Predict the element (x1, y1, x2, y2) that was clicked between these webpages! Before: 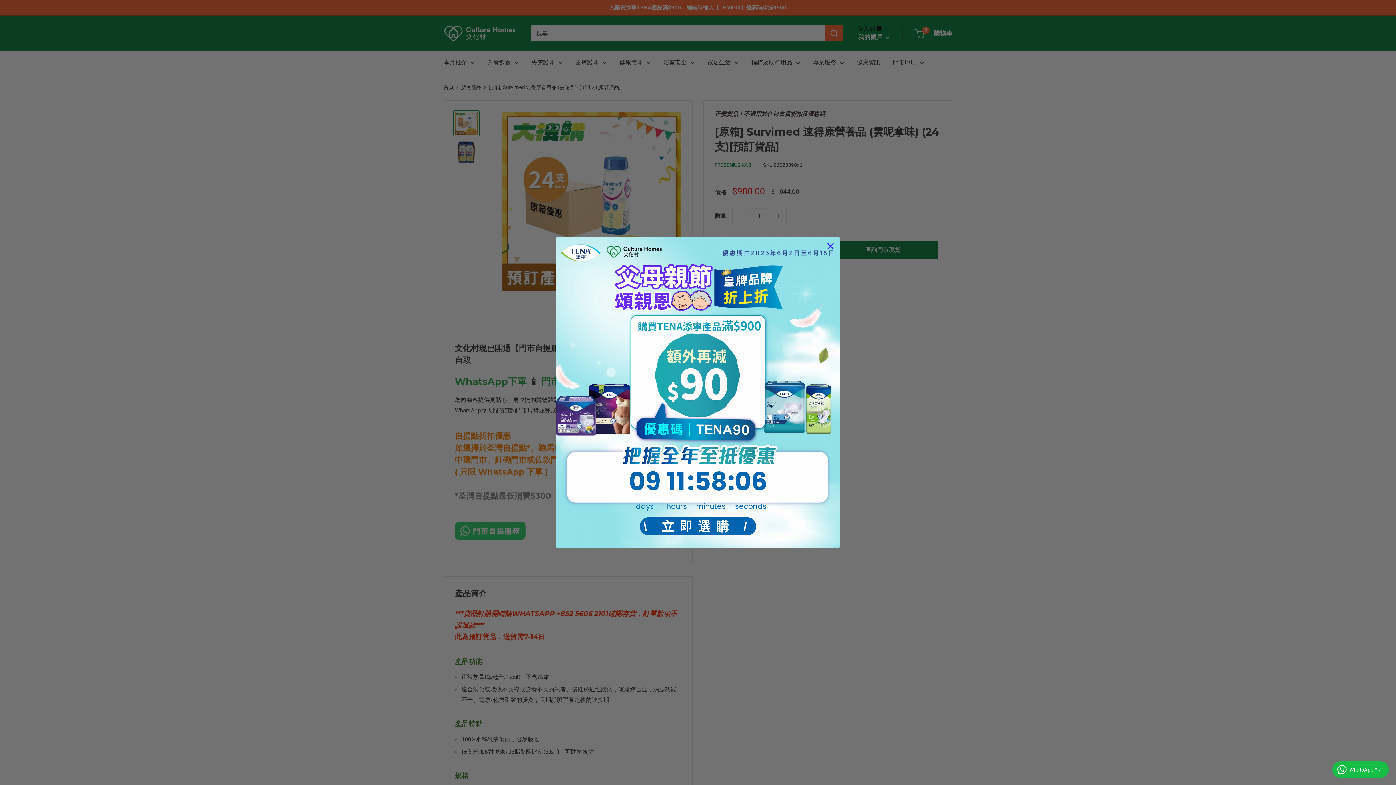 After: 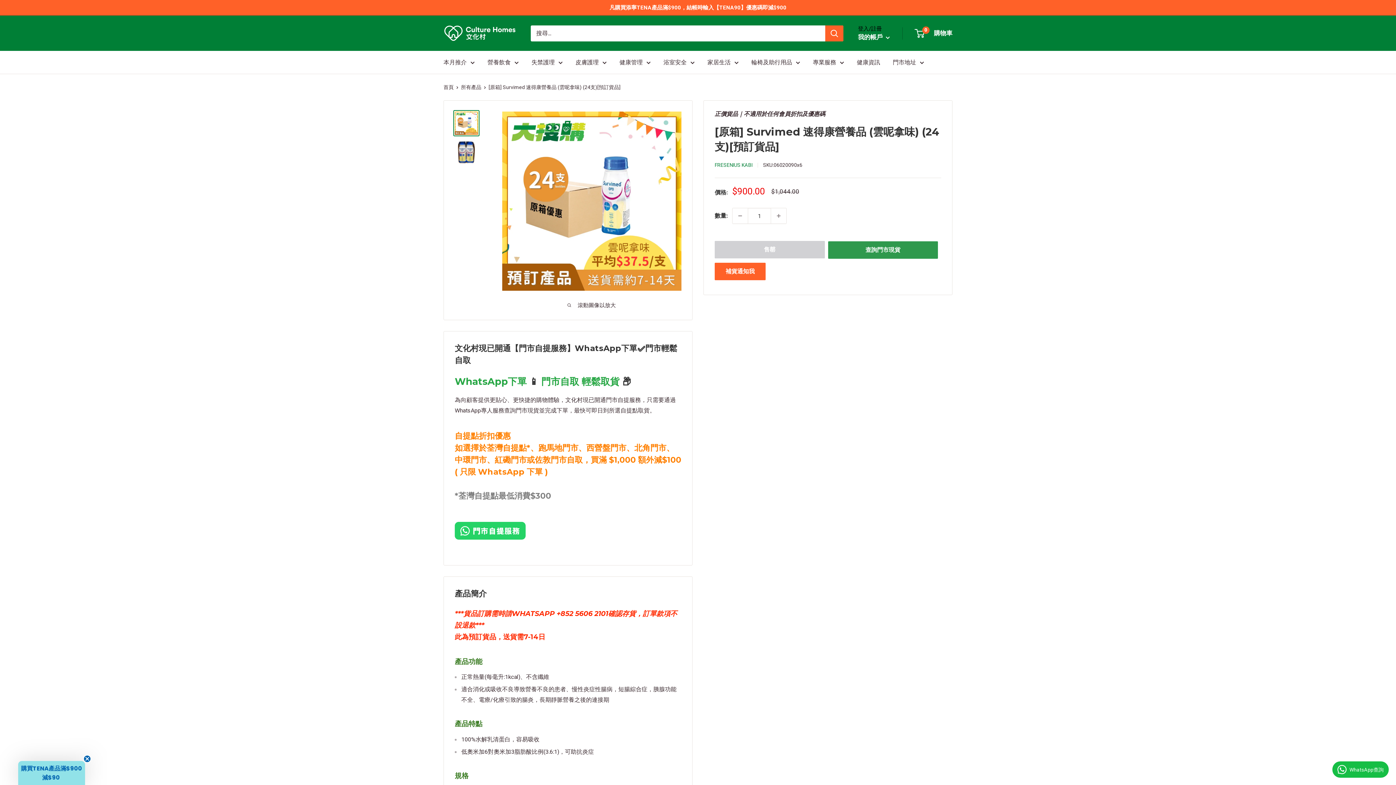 Action: label: Close dialog bbox: (824, 240, 837, 252)